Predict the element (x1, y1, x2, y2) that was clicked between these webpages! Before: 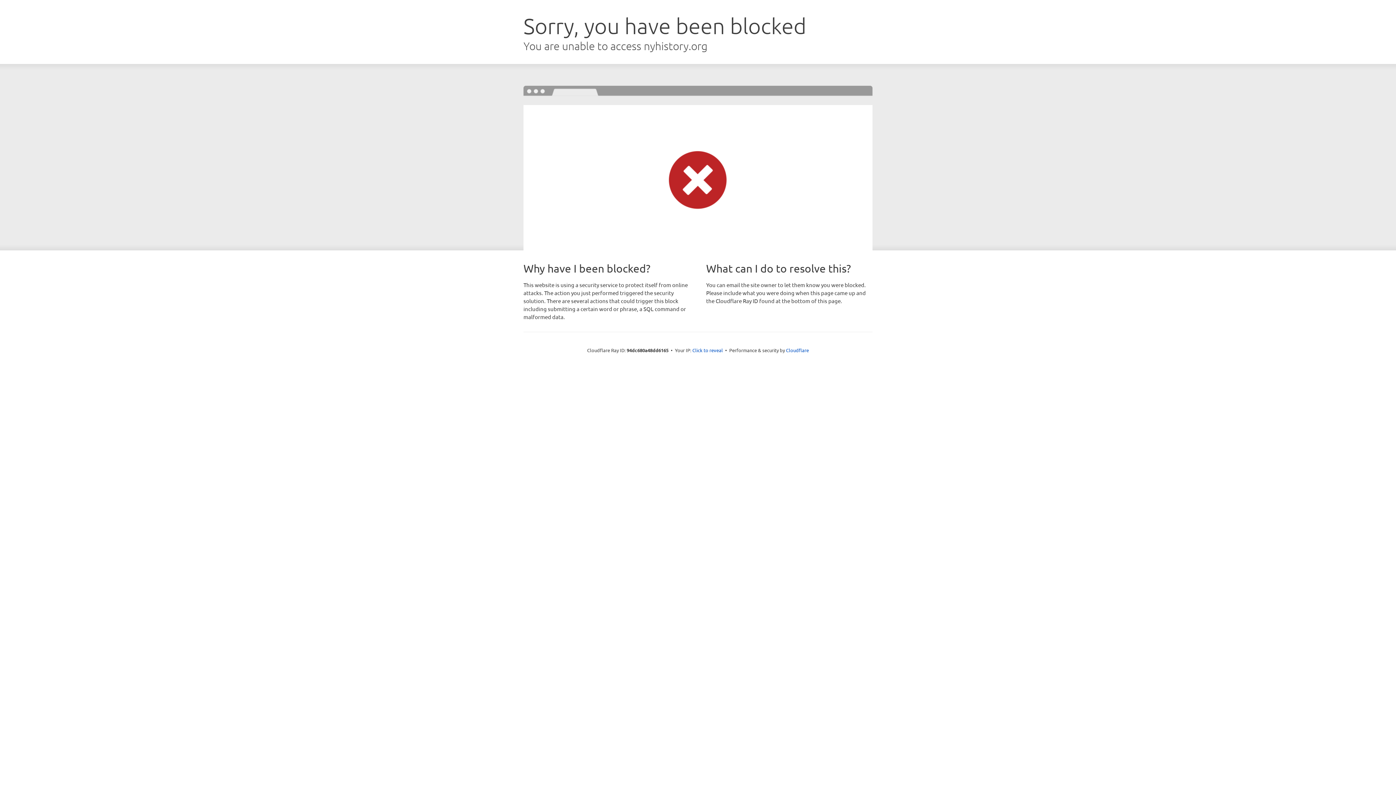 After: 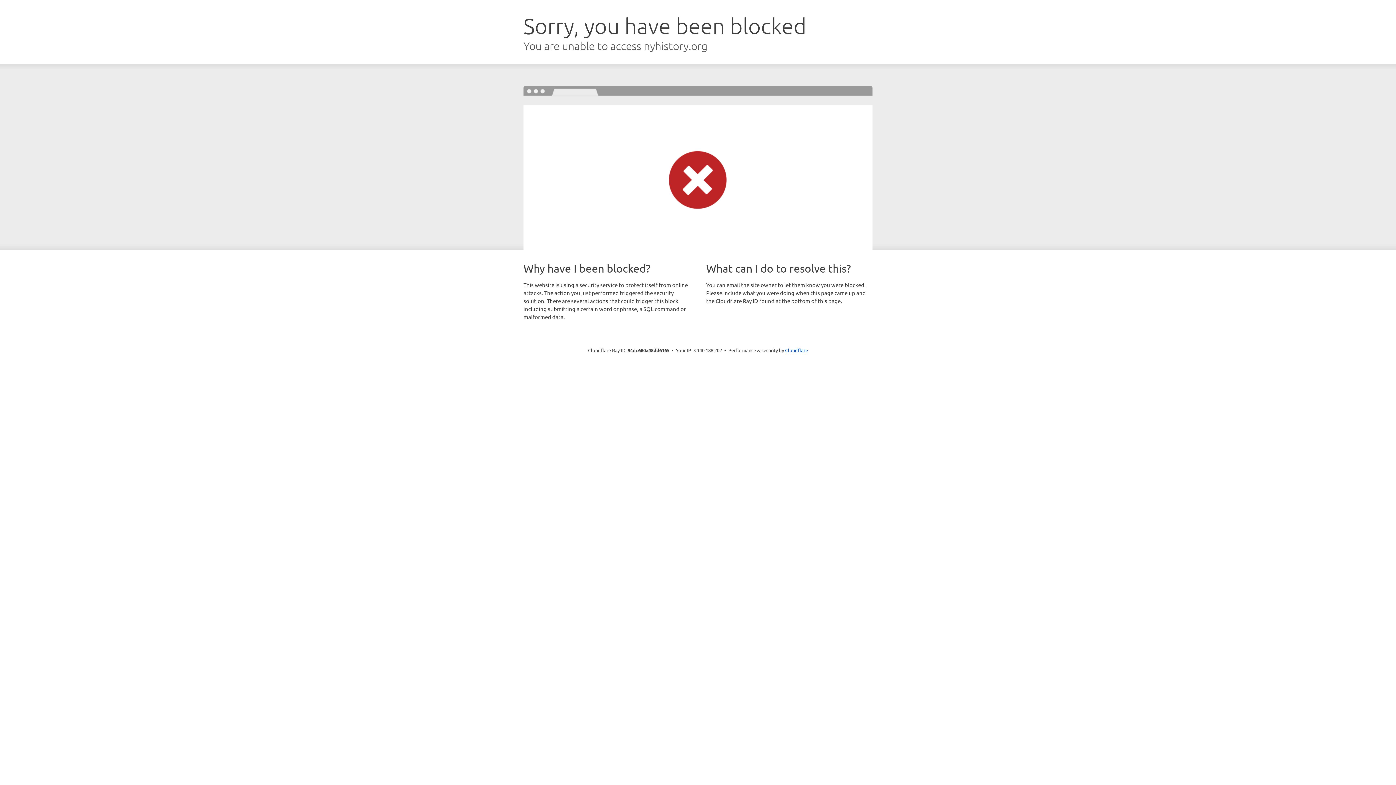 Action: bbox: (692, 346, 723, 353) label: Click to reveal